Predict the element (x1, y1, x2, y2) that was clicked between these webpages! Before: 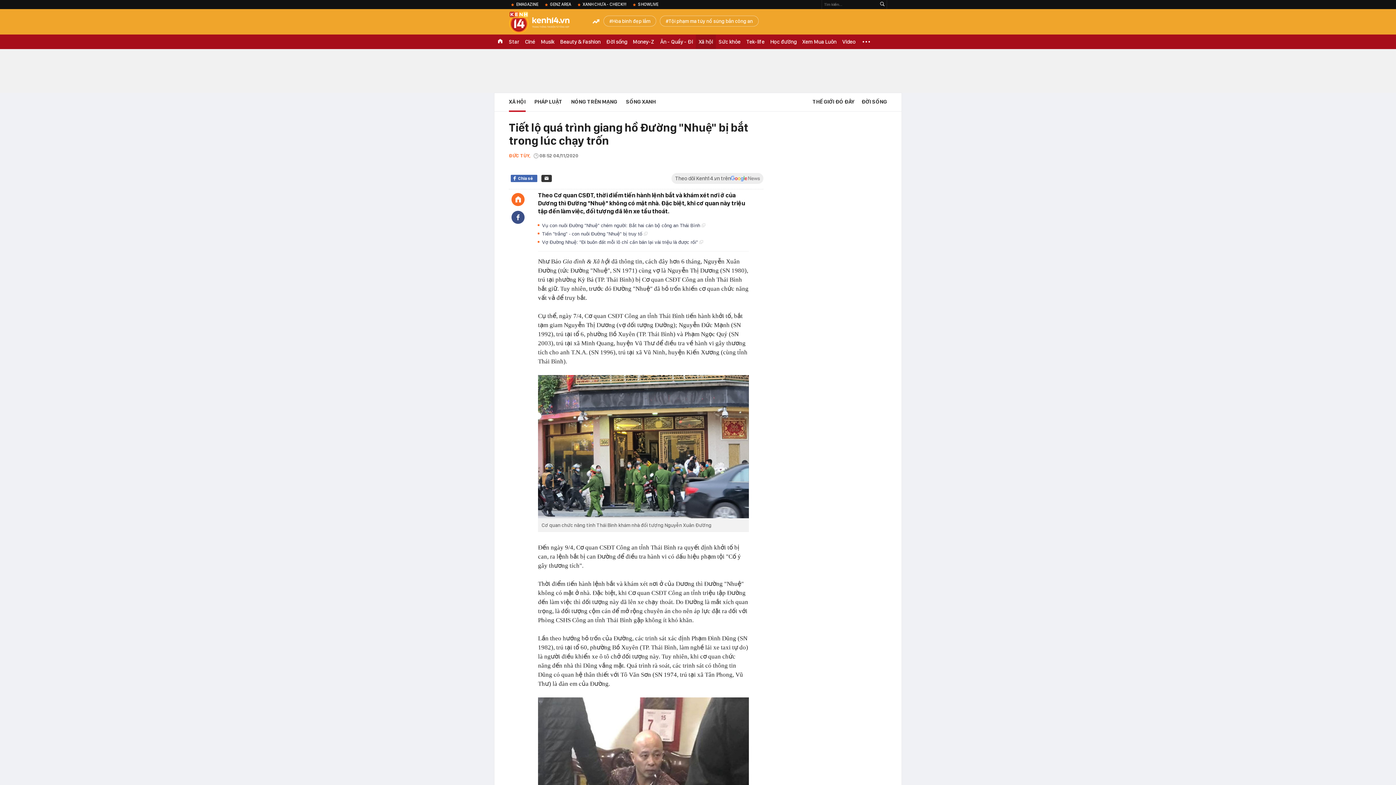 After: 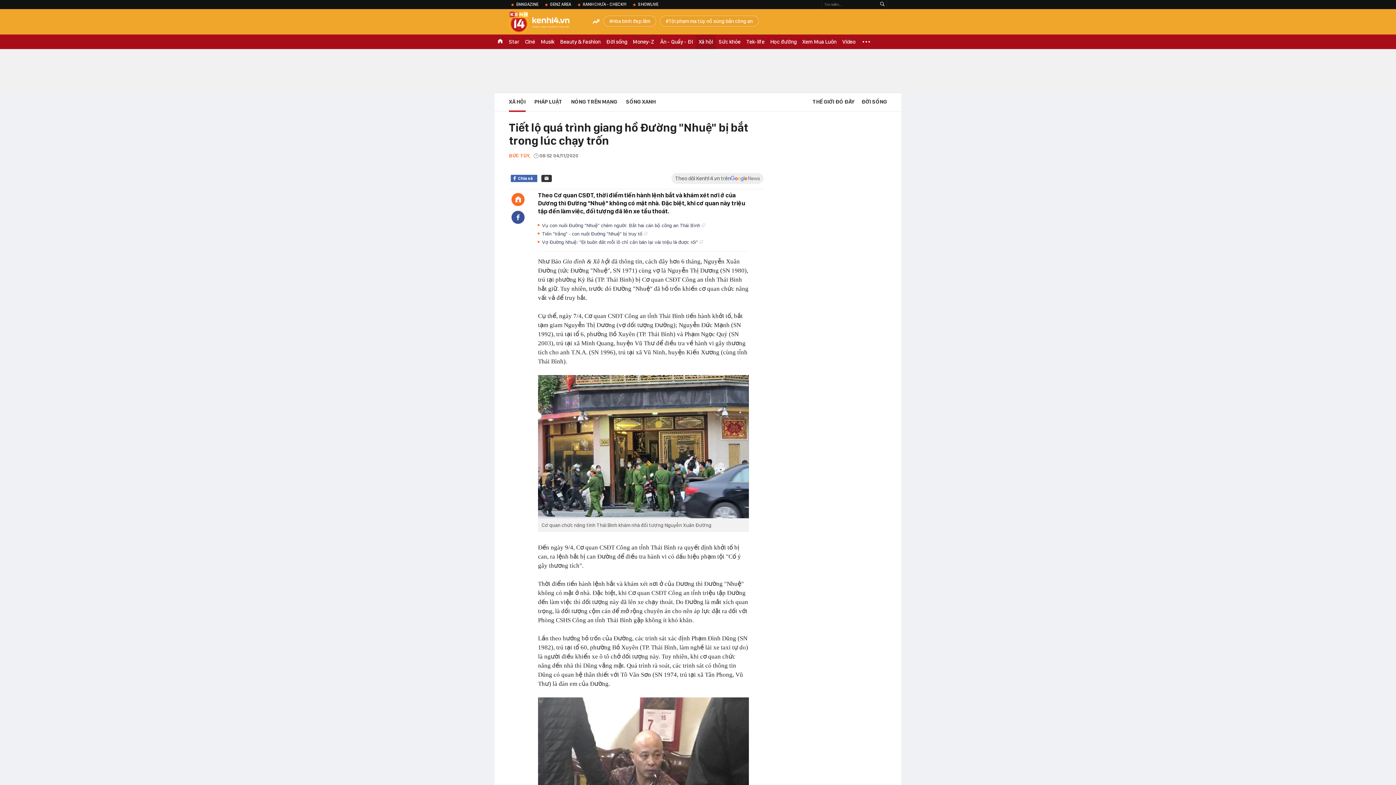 Action: bbox: (511, 210, 524, 224)